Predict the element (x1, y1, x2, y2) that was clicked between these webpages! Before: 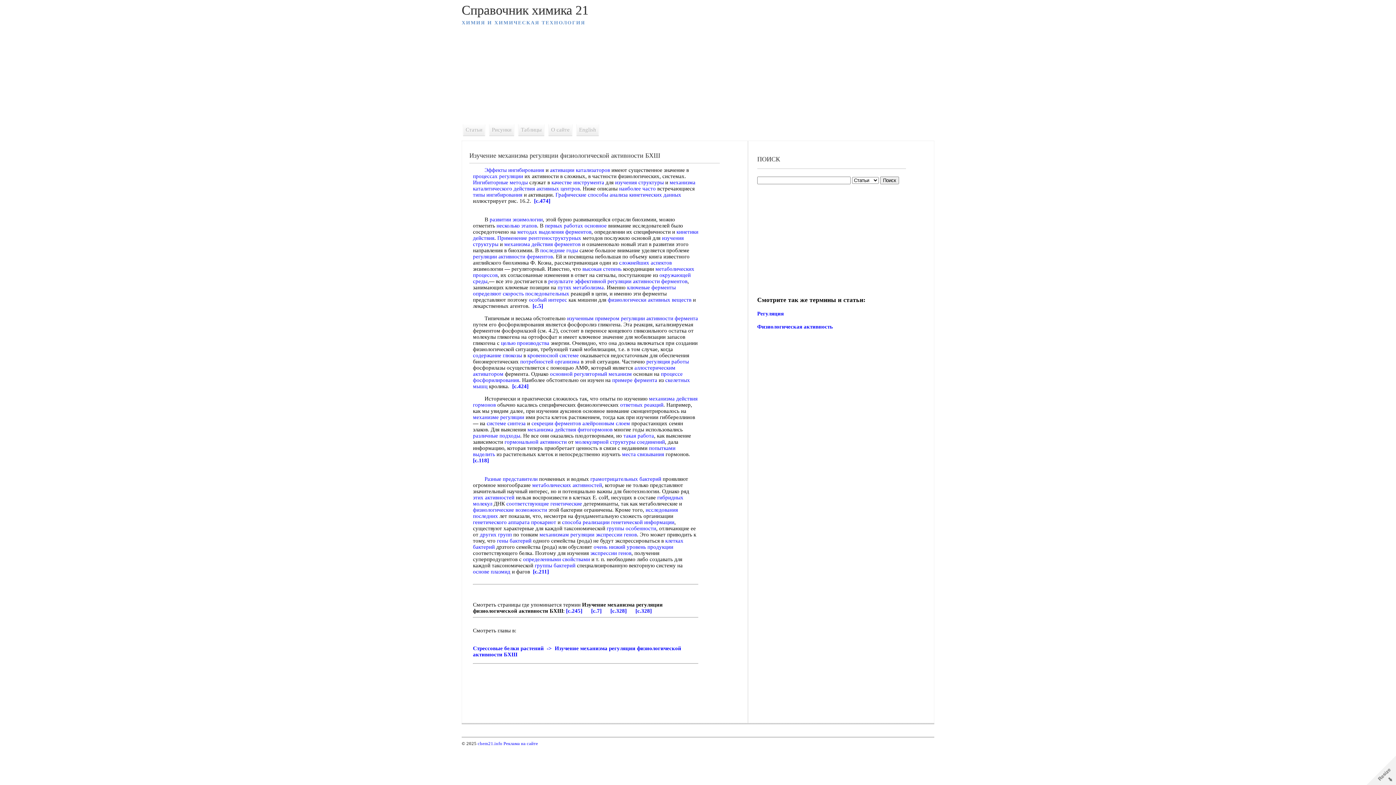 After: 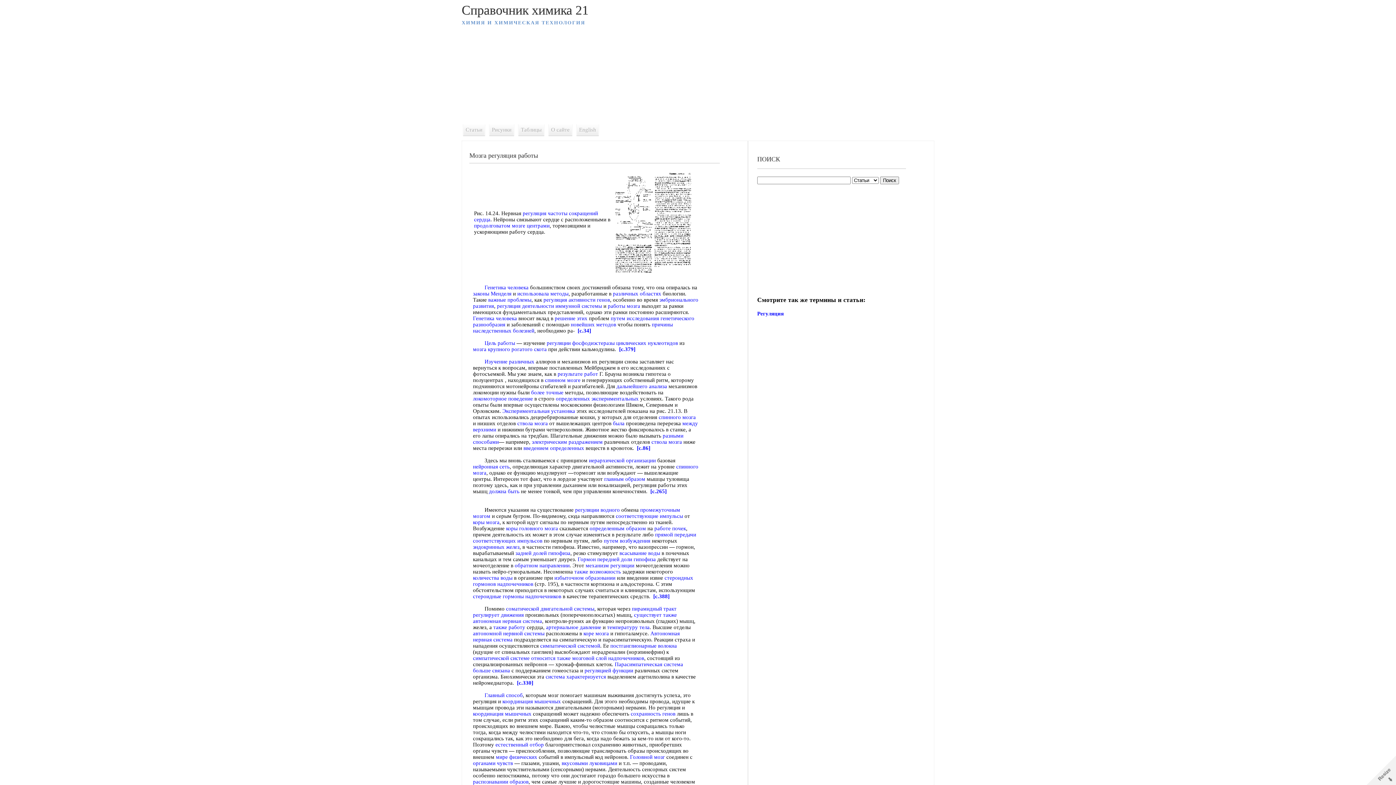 Action: bbox: (646, 358, 689, 364) label: регуляция работы